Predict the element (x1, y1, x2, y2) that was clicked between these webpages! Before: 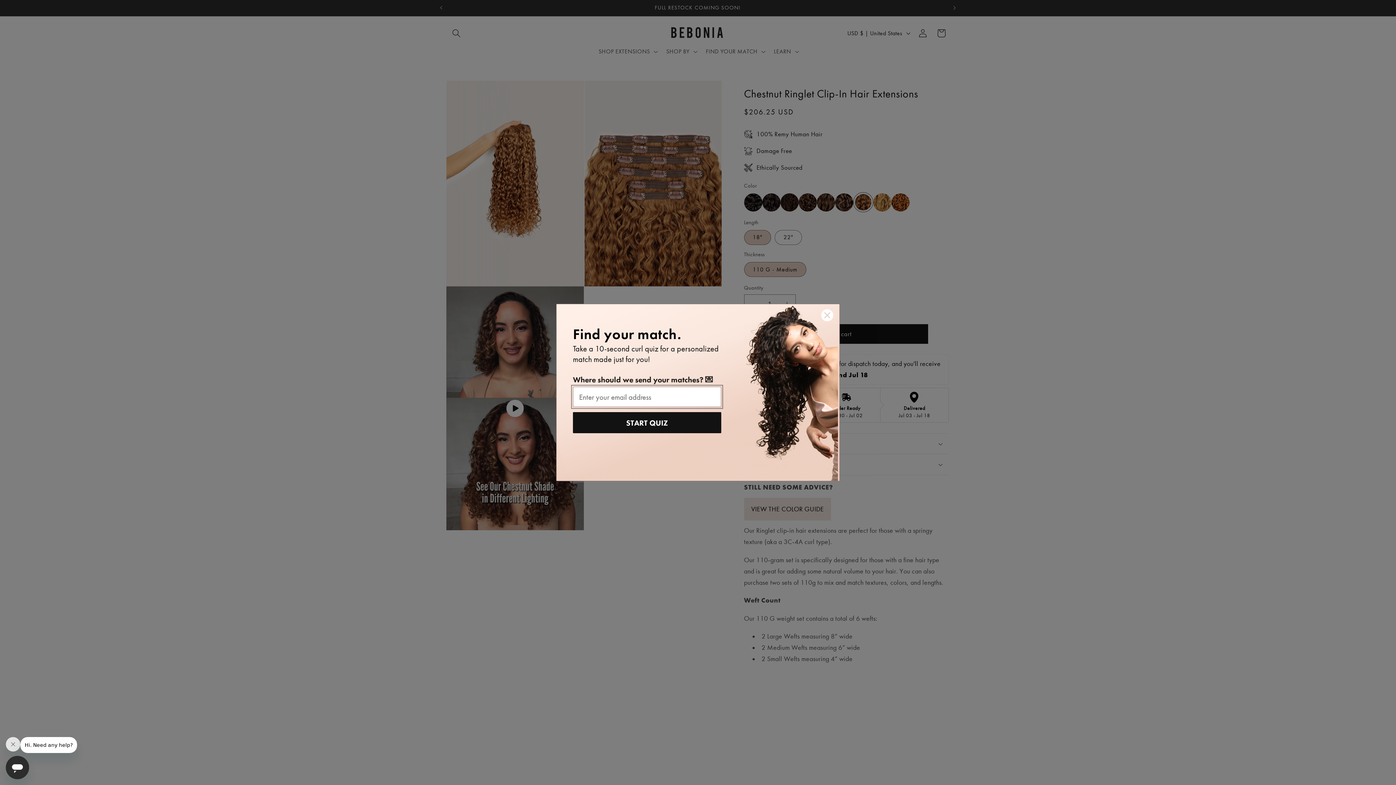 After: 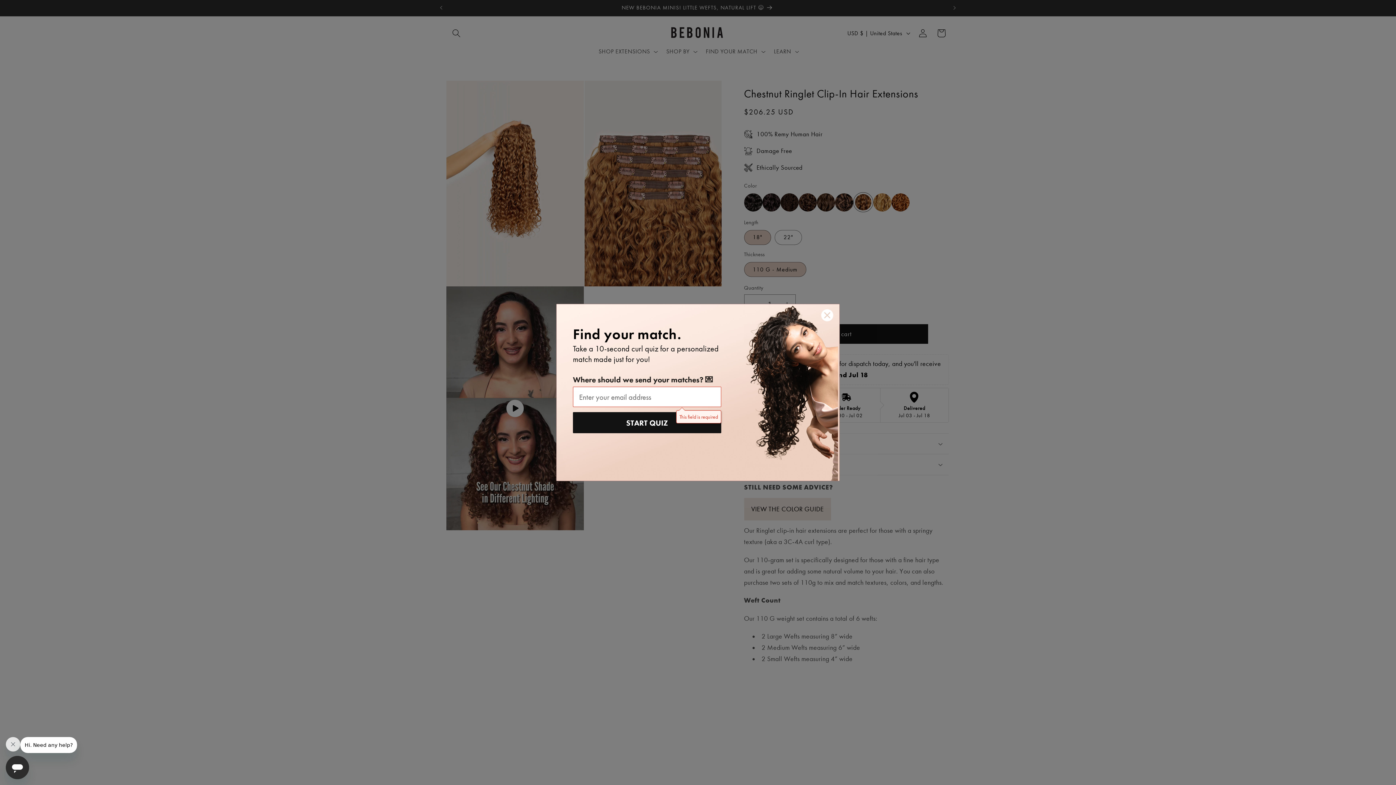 Action: label: START QUIZ bbox: (573, 412, 721, 433)